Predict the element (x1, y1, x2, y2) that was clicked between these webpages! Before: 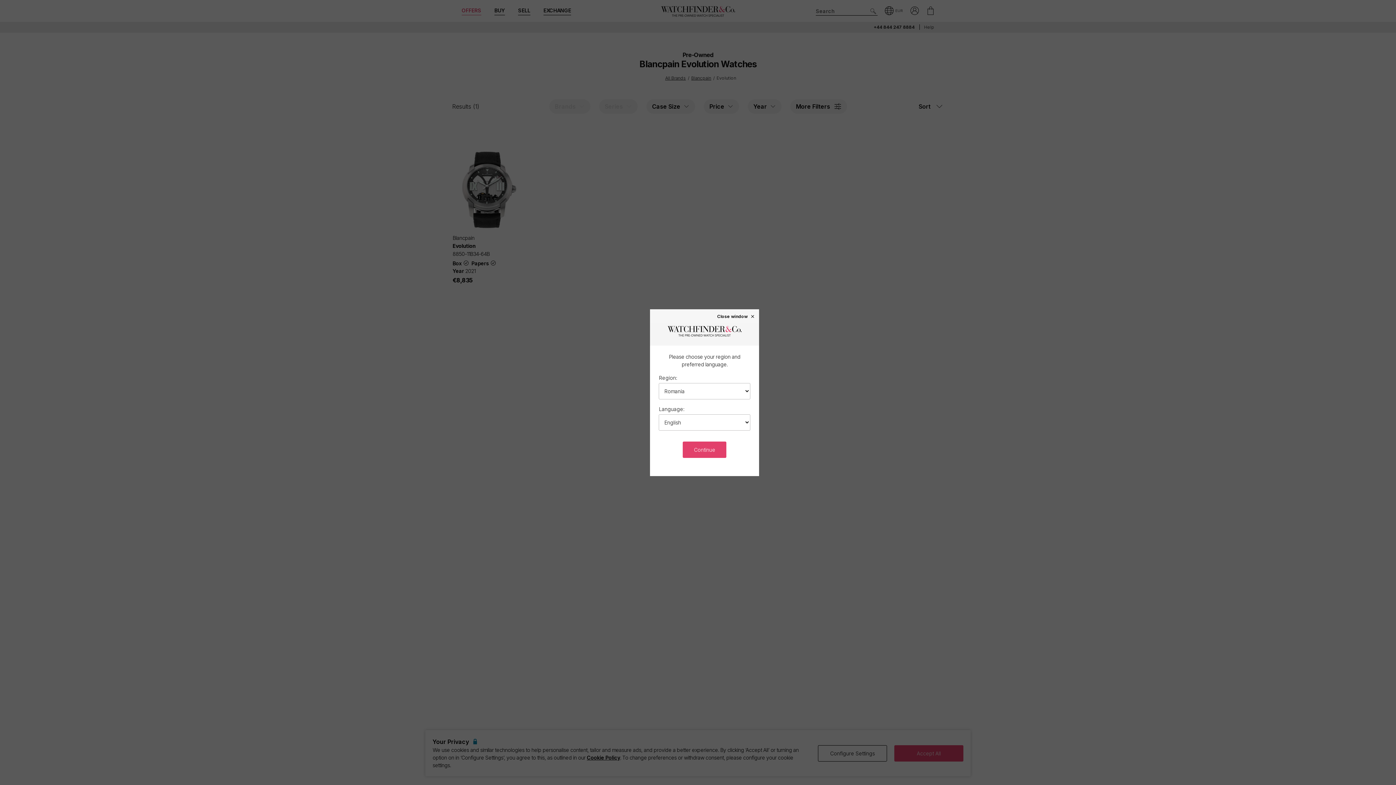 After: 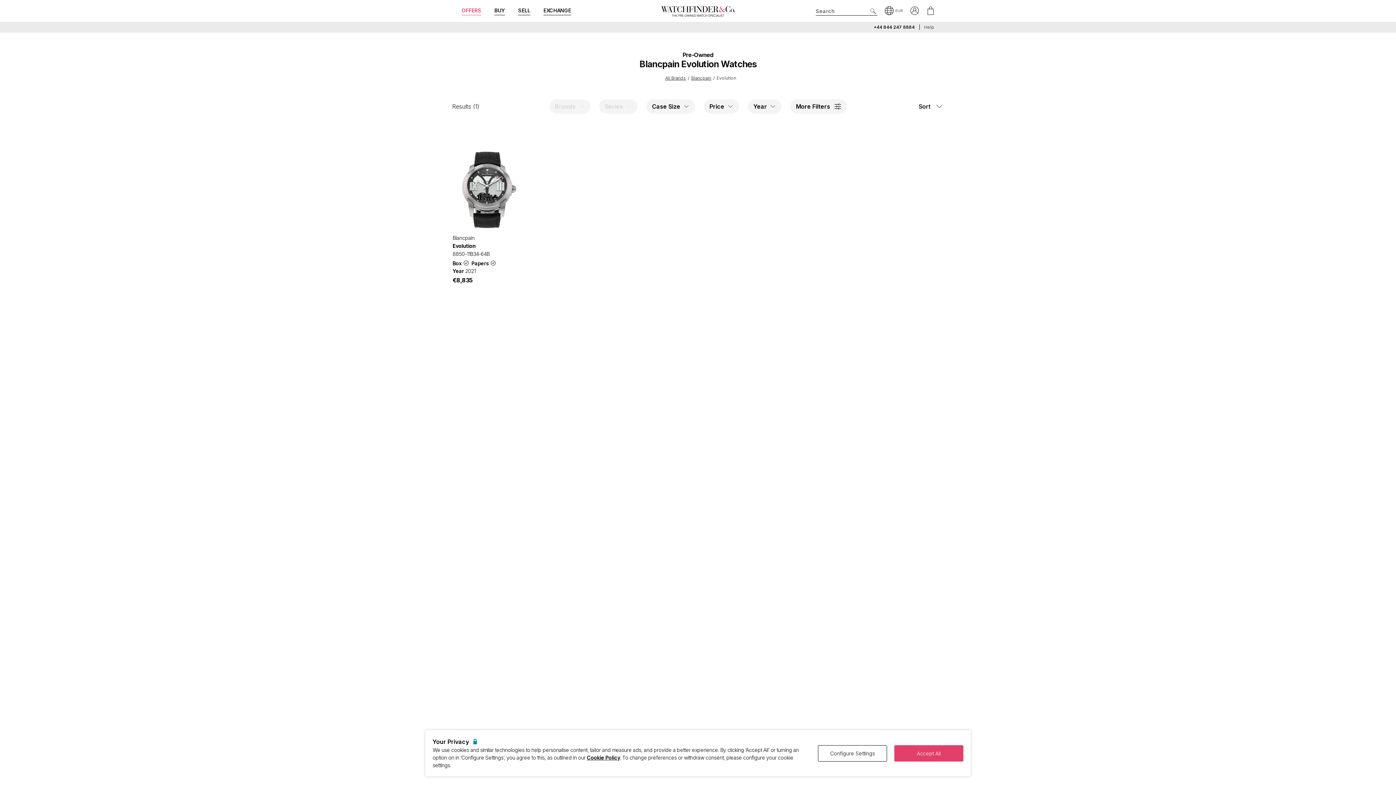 Action: label: Close window × bbox: (717, 313, 755, 318)